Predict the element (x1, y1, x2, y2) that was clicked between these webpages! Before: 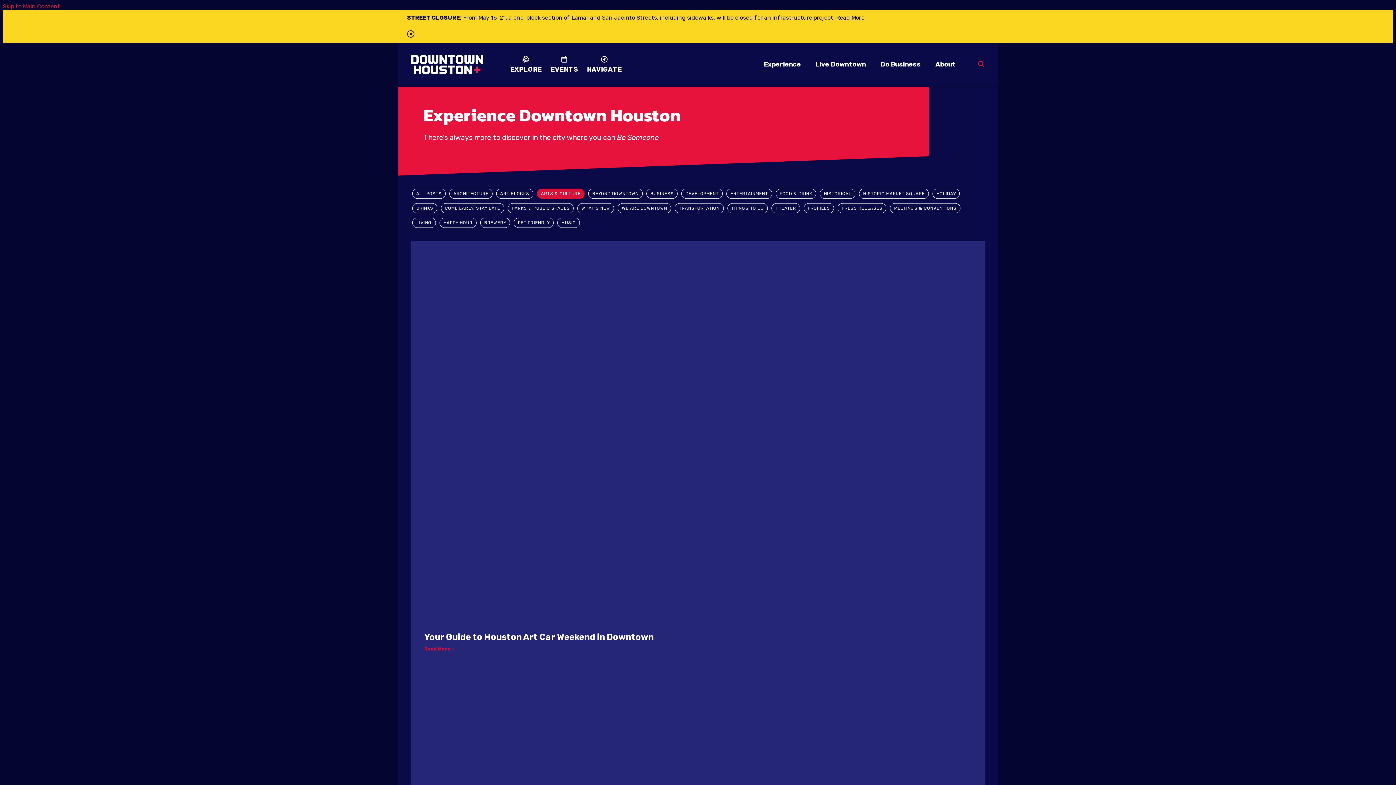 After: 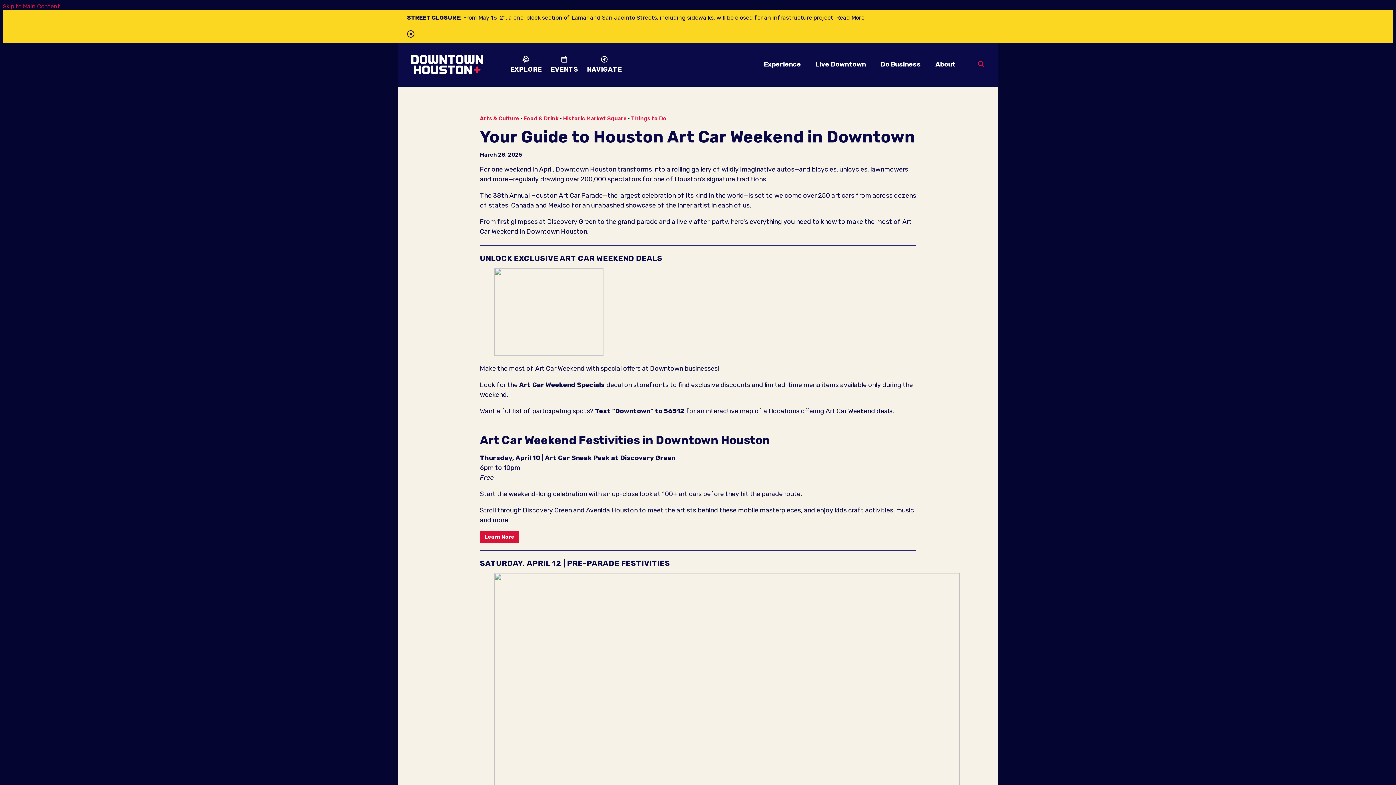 Action: bbox: (411, 241, 985, 665) label: Your Guide to Houston Art Car Weekend in Downtown
Read More 